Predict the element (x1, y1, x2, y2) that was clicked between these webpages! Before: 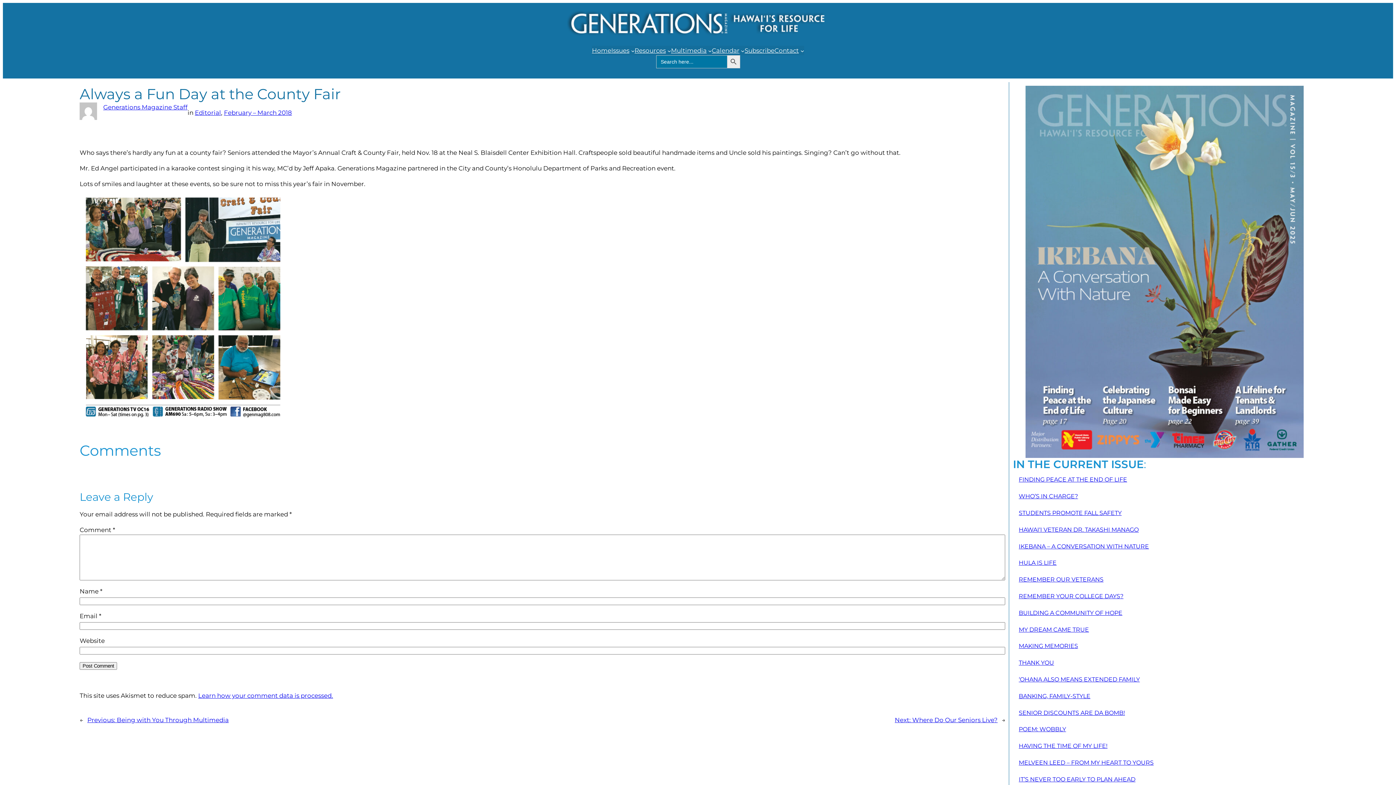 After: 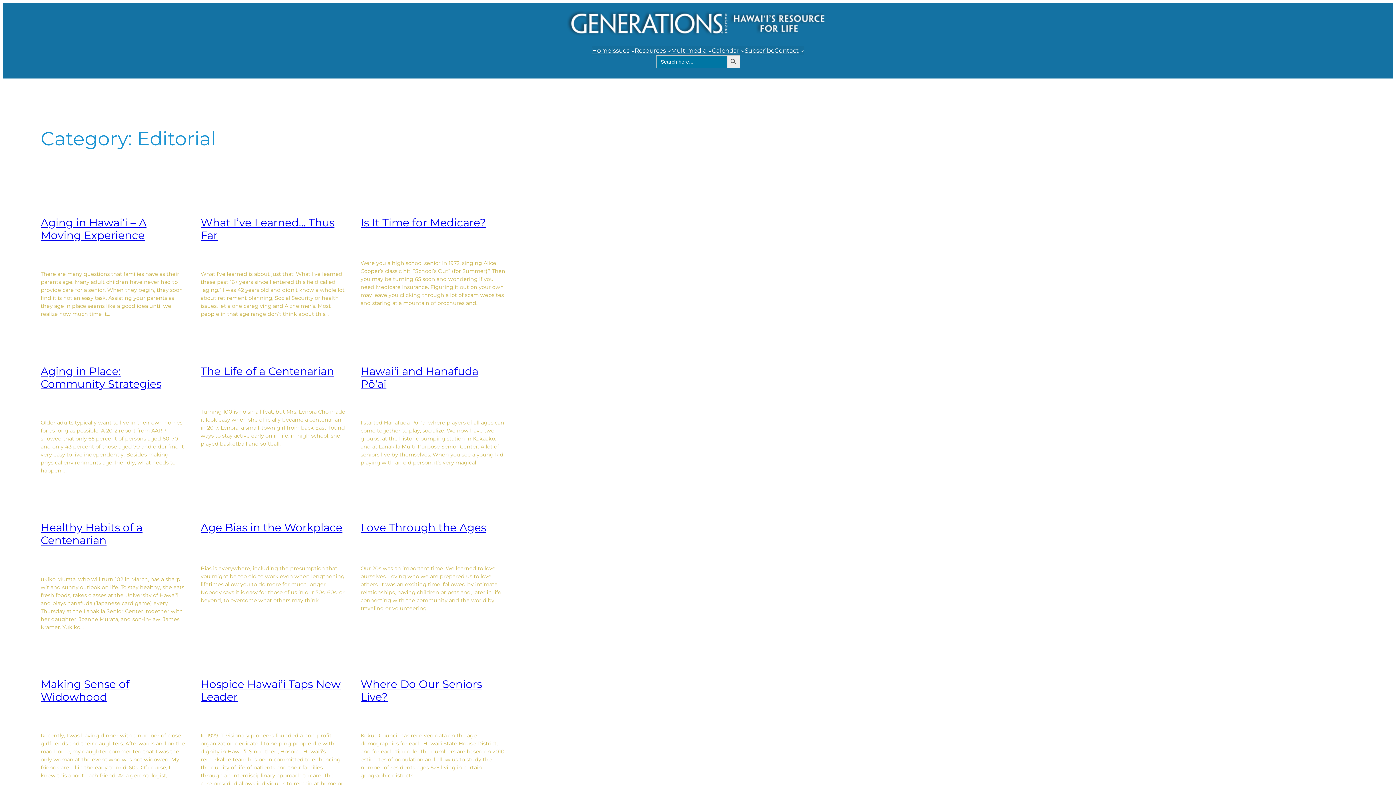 Action: label: Editorial bbox: (194, 109, 221, 116)